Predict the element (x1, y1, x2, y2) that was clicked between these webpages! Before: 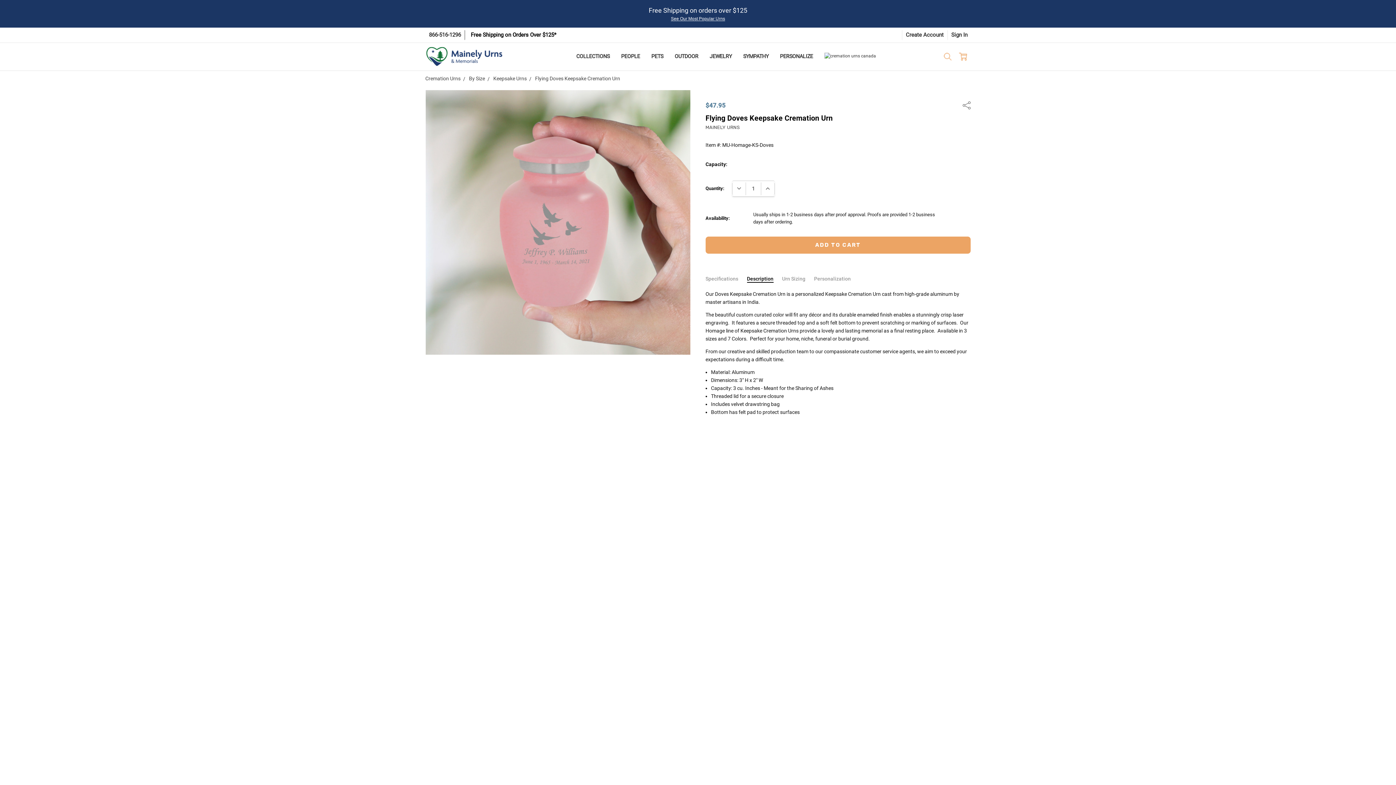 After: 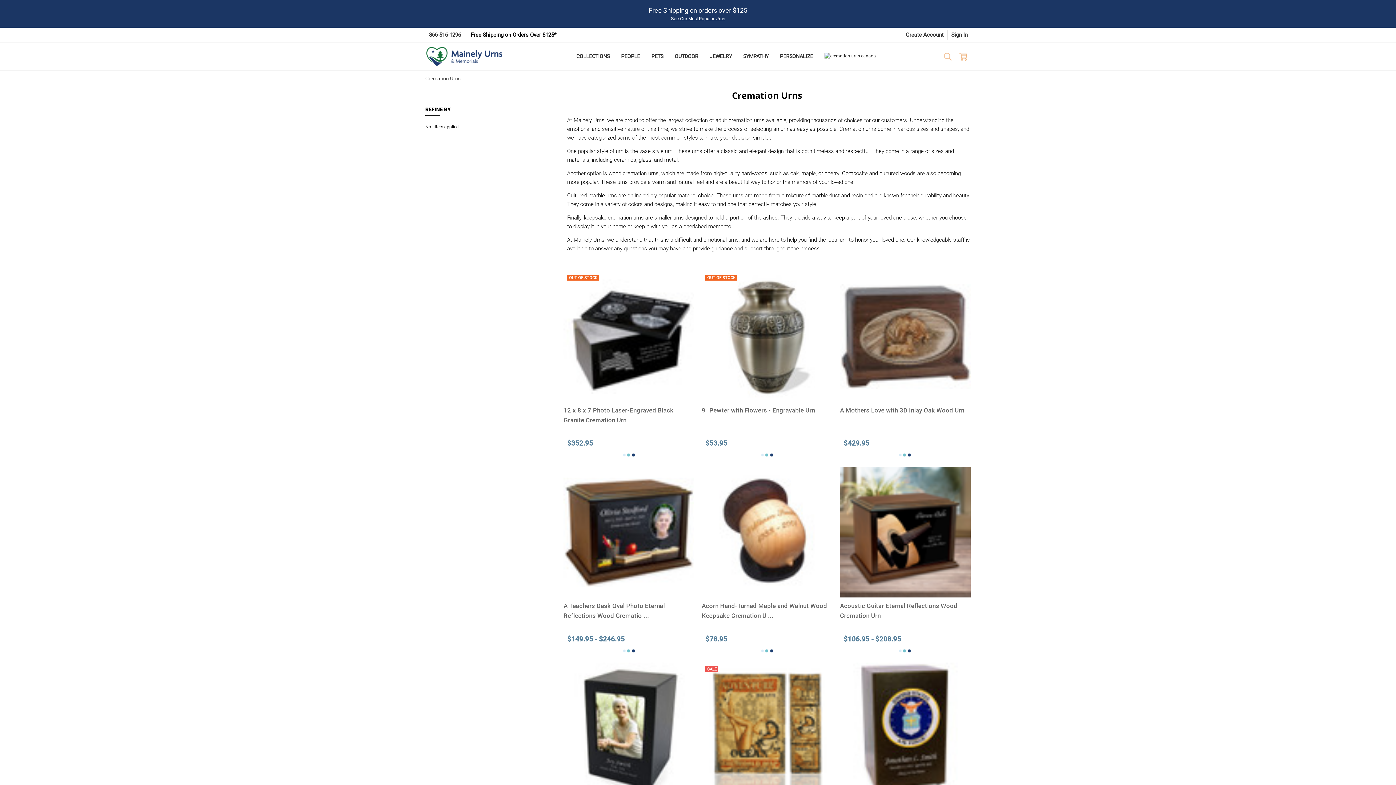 Action: bbox: (425, 75, 460, 81) label: Cremation Urns